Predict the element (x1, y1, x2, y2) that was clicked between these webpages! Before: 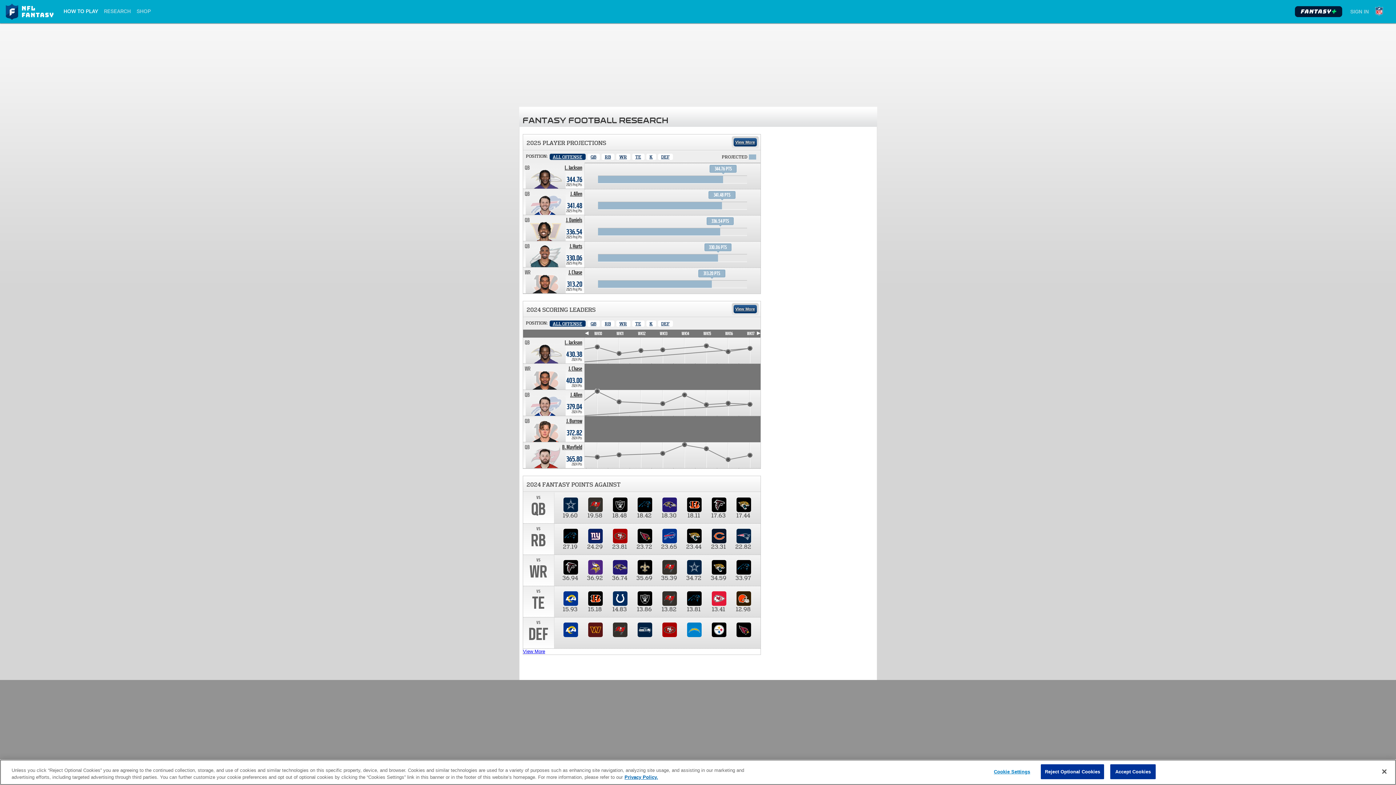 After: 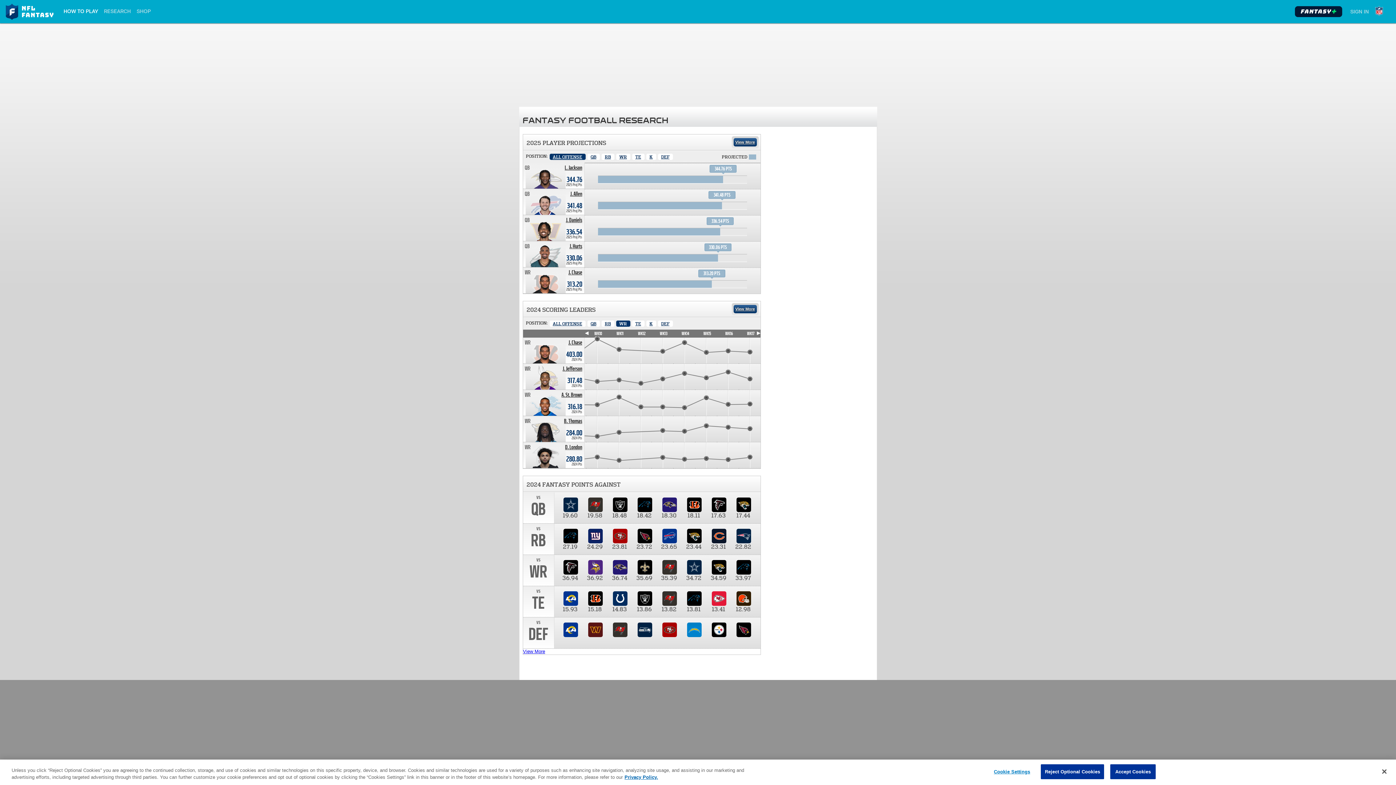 Action: bbox: (616, 320, 630, 326) label: Wide Receiver